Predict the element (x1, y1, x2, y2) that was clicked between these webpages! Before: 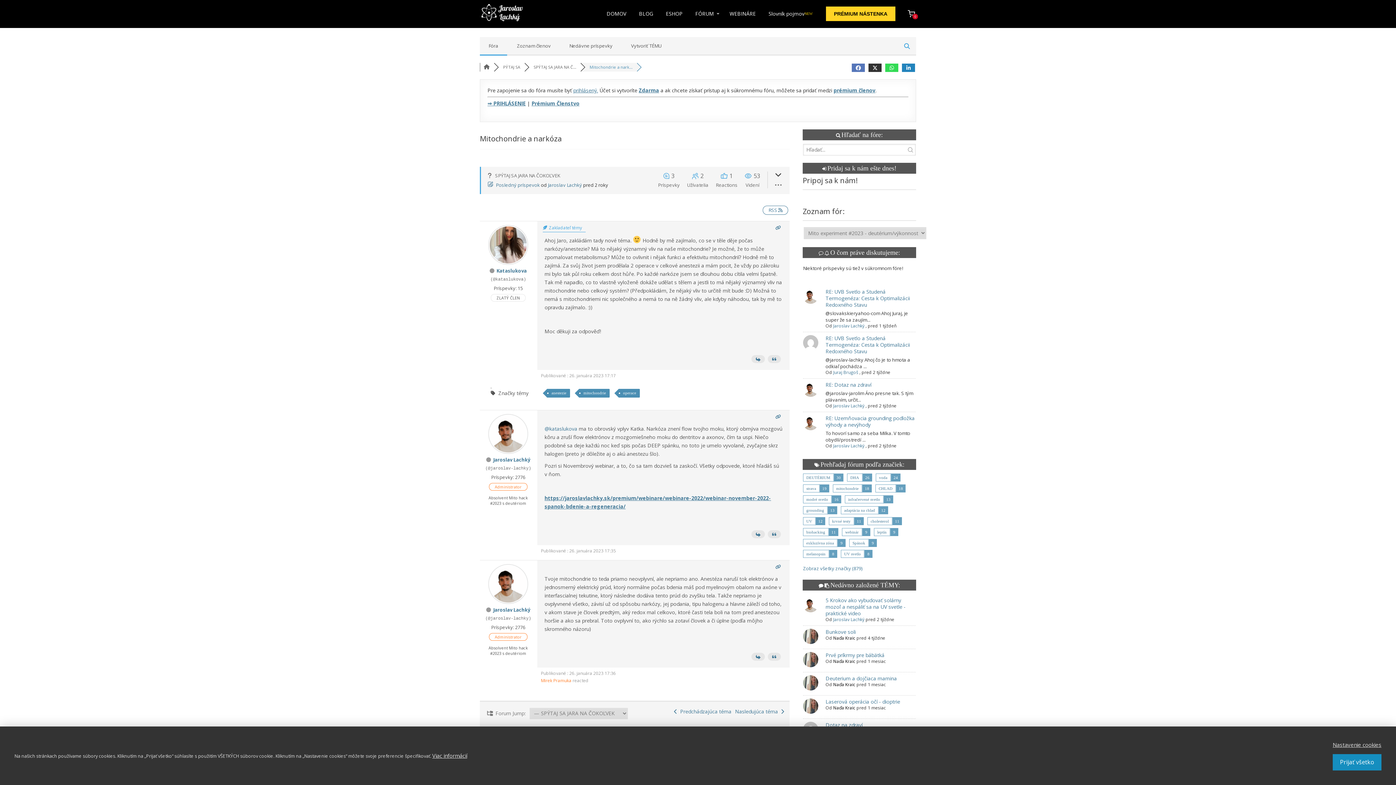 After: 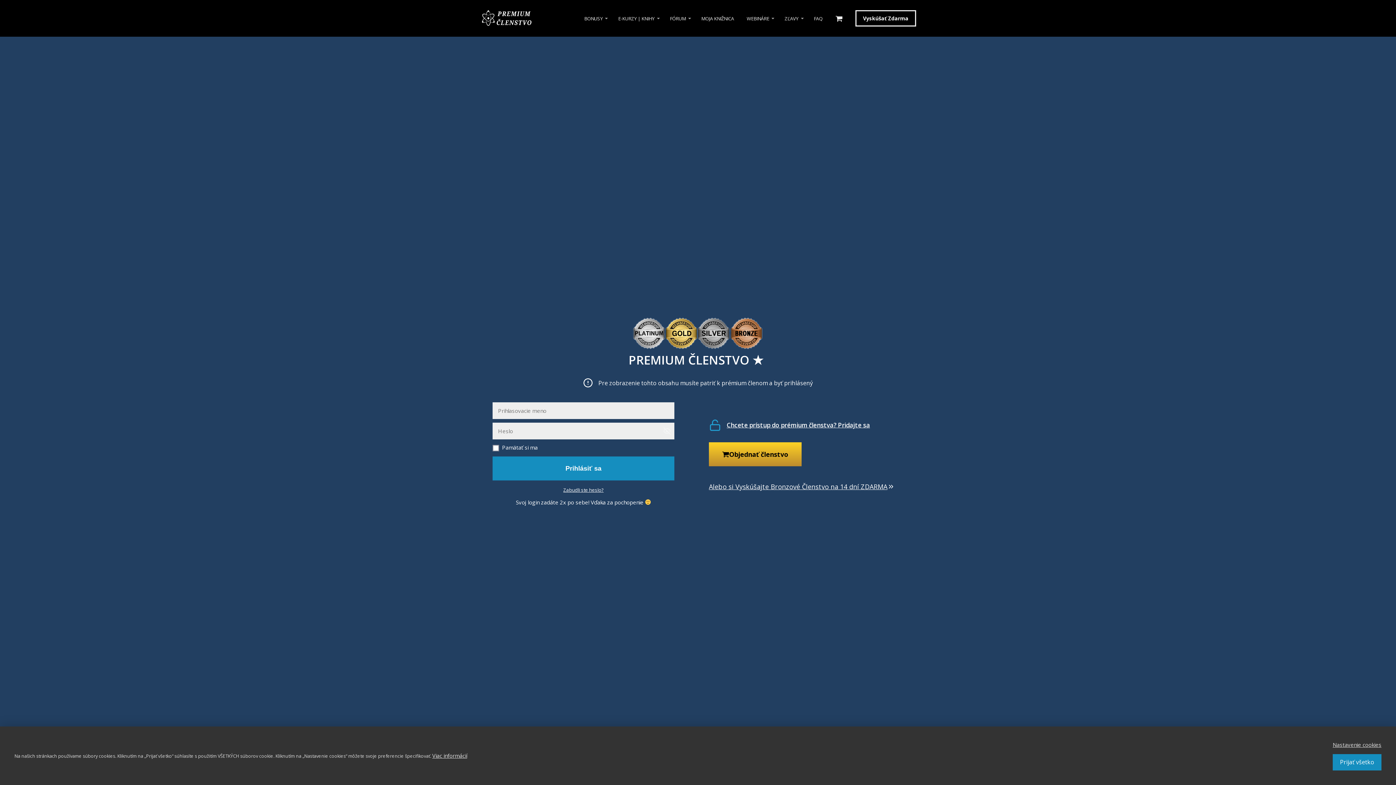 Action: bbox: (825, 2, 896, 25) label: PRÉMIUM NÁSTENKA